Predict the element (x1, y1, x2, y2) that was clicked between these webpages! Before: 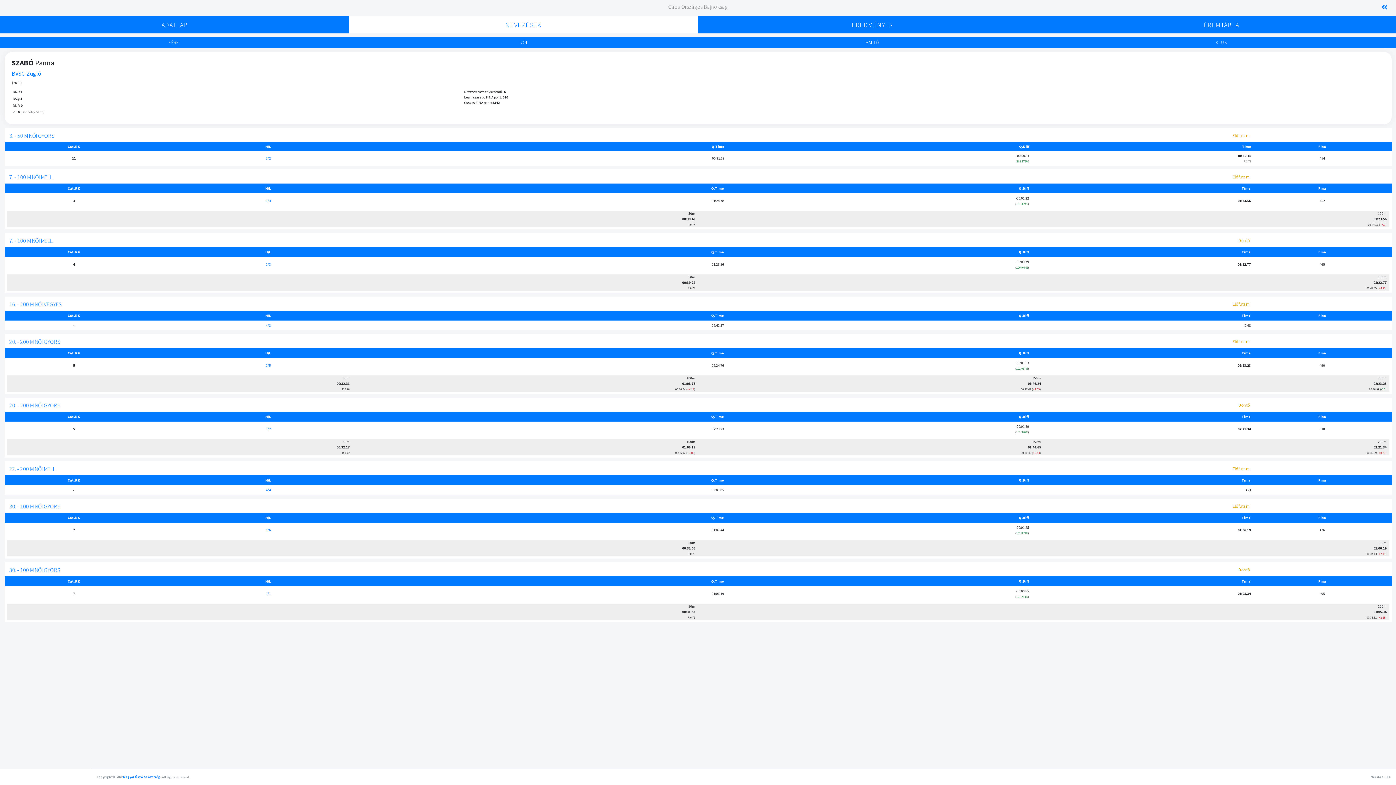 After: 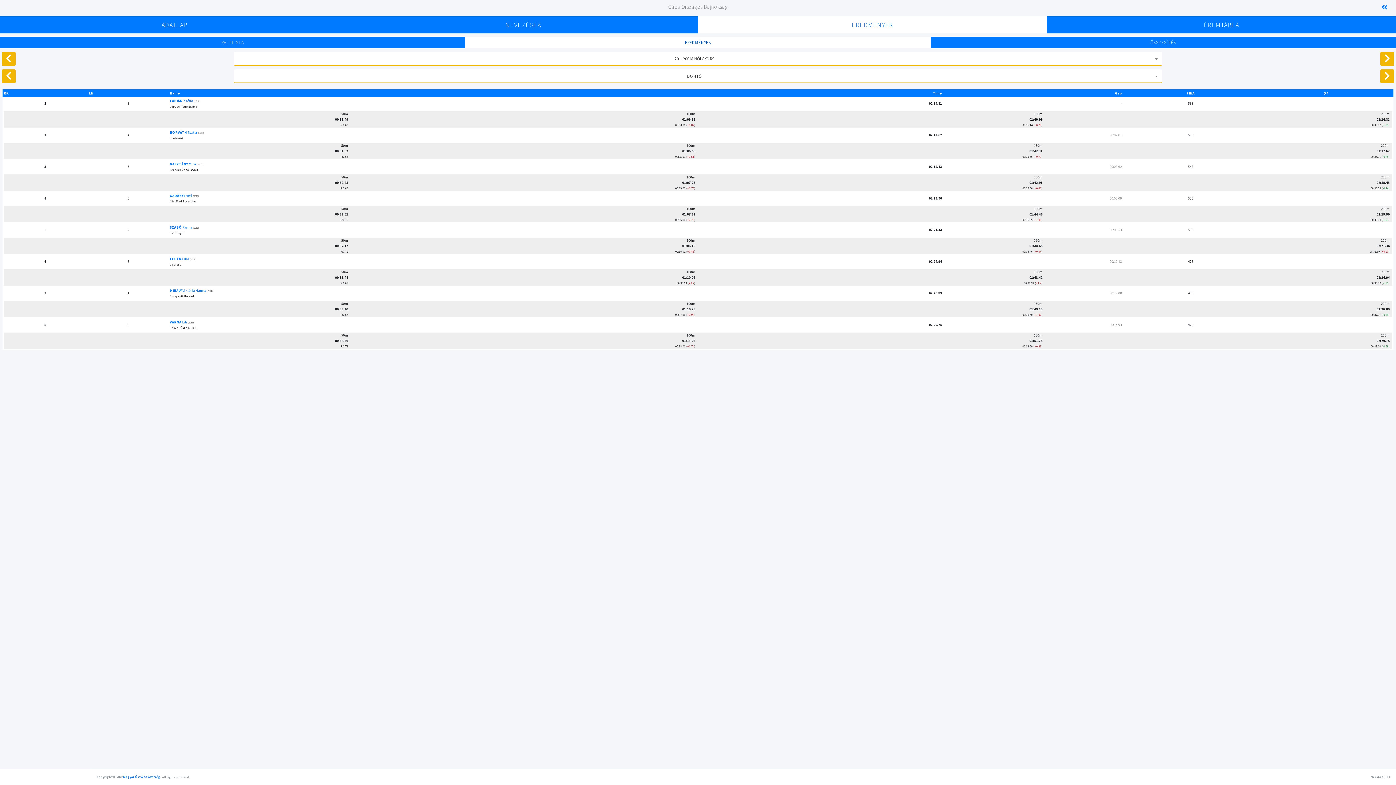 Action: bbox: (9, 401, 60, 409) label: 20. - 200 M NŐI GYORS